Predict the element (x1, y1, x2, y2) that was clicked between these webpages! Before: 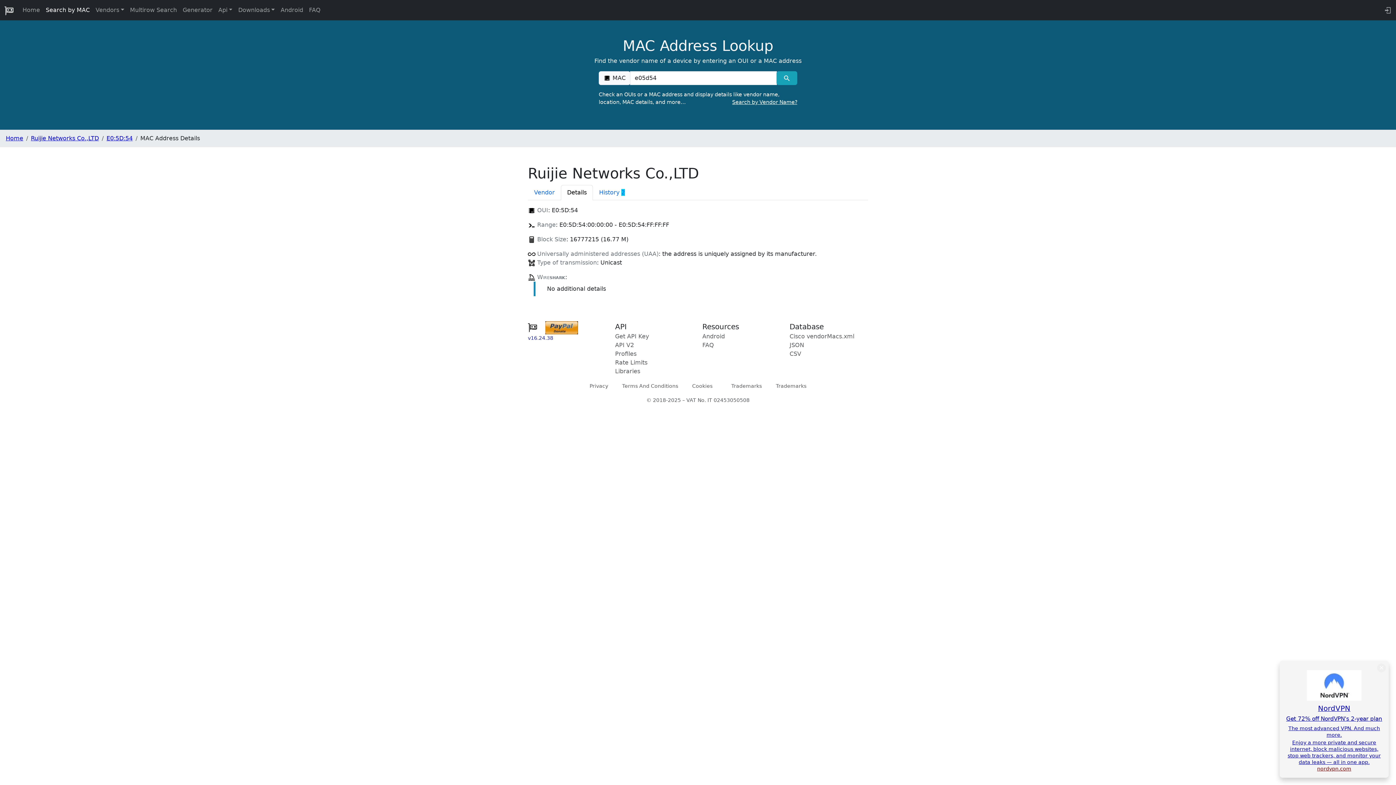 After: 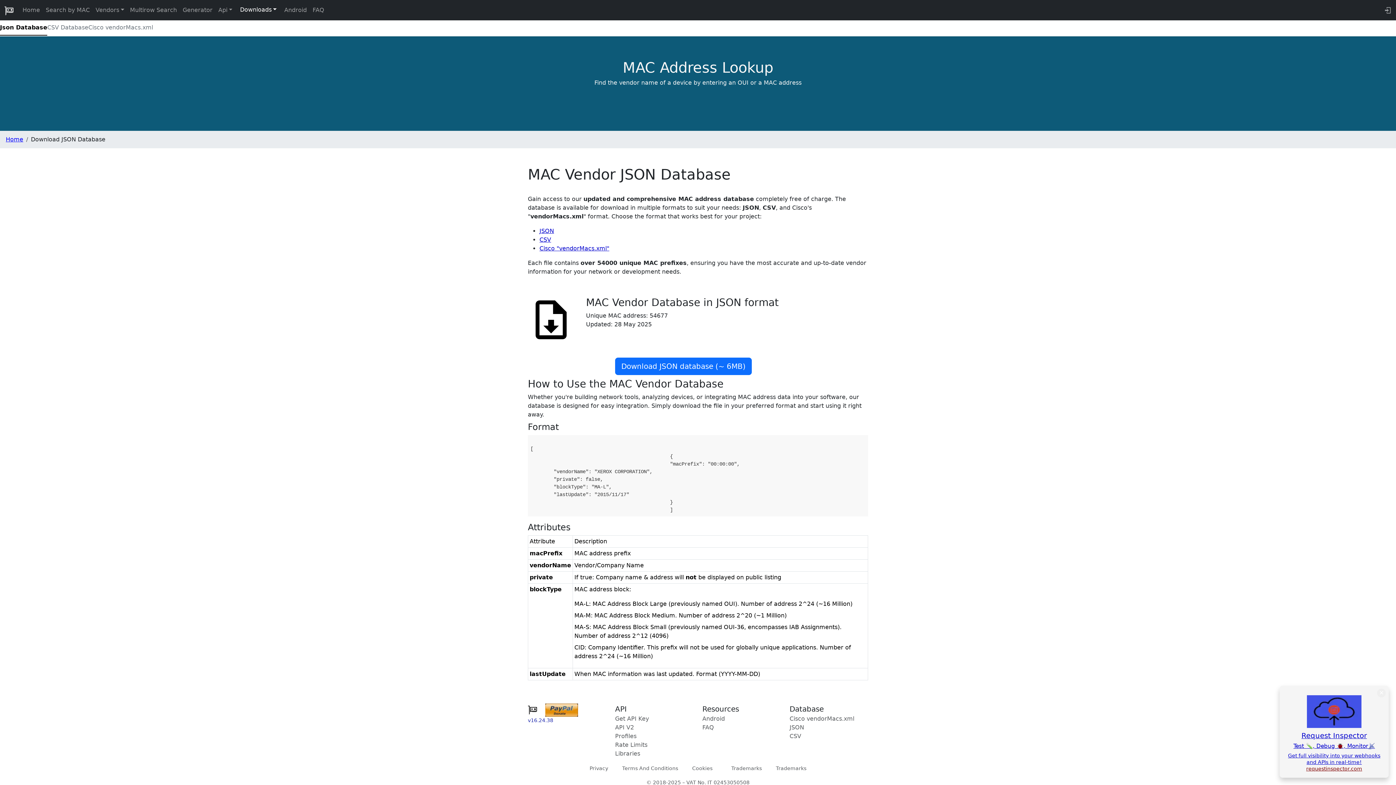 Action: bbox: (789, 341, 804, 348) label: JSON